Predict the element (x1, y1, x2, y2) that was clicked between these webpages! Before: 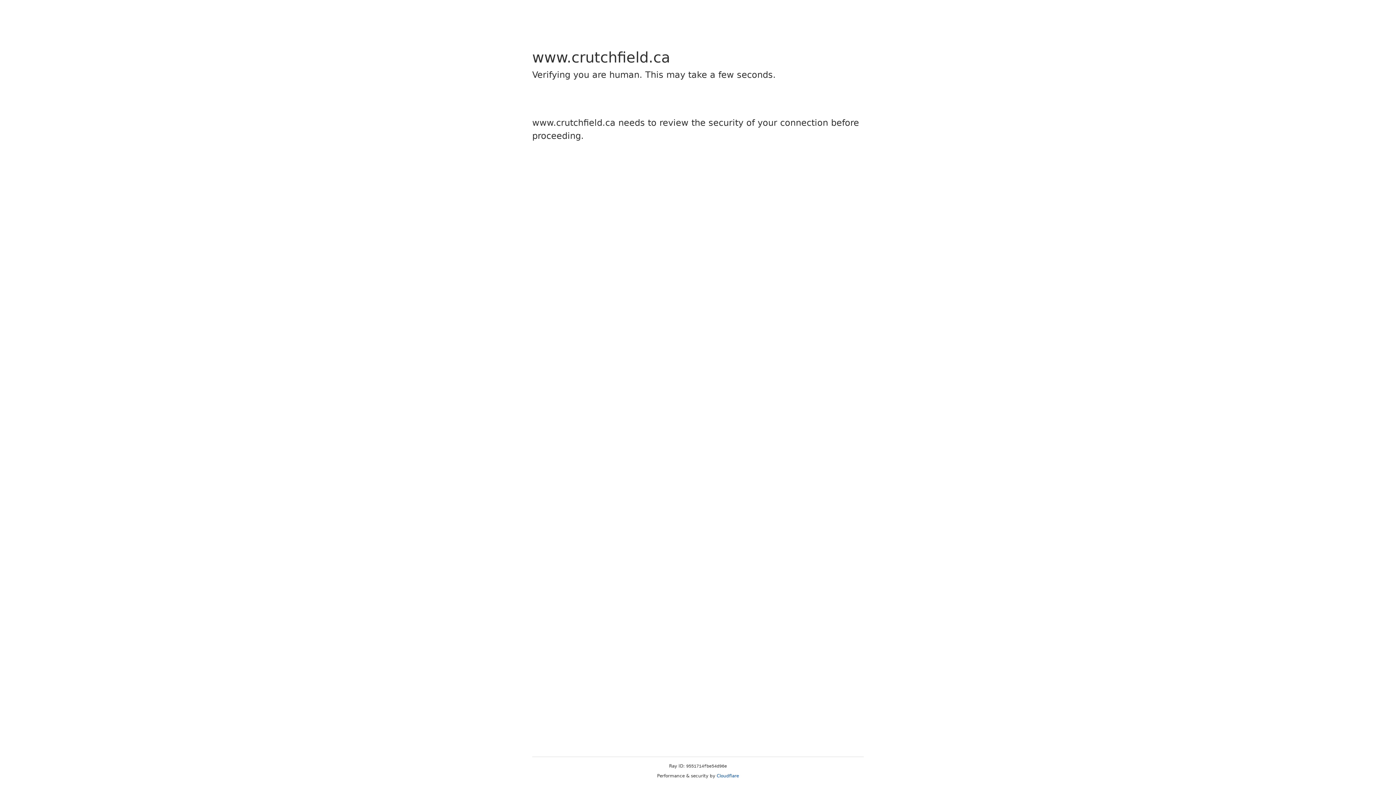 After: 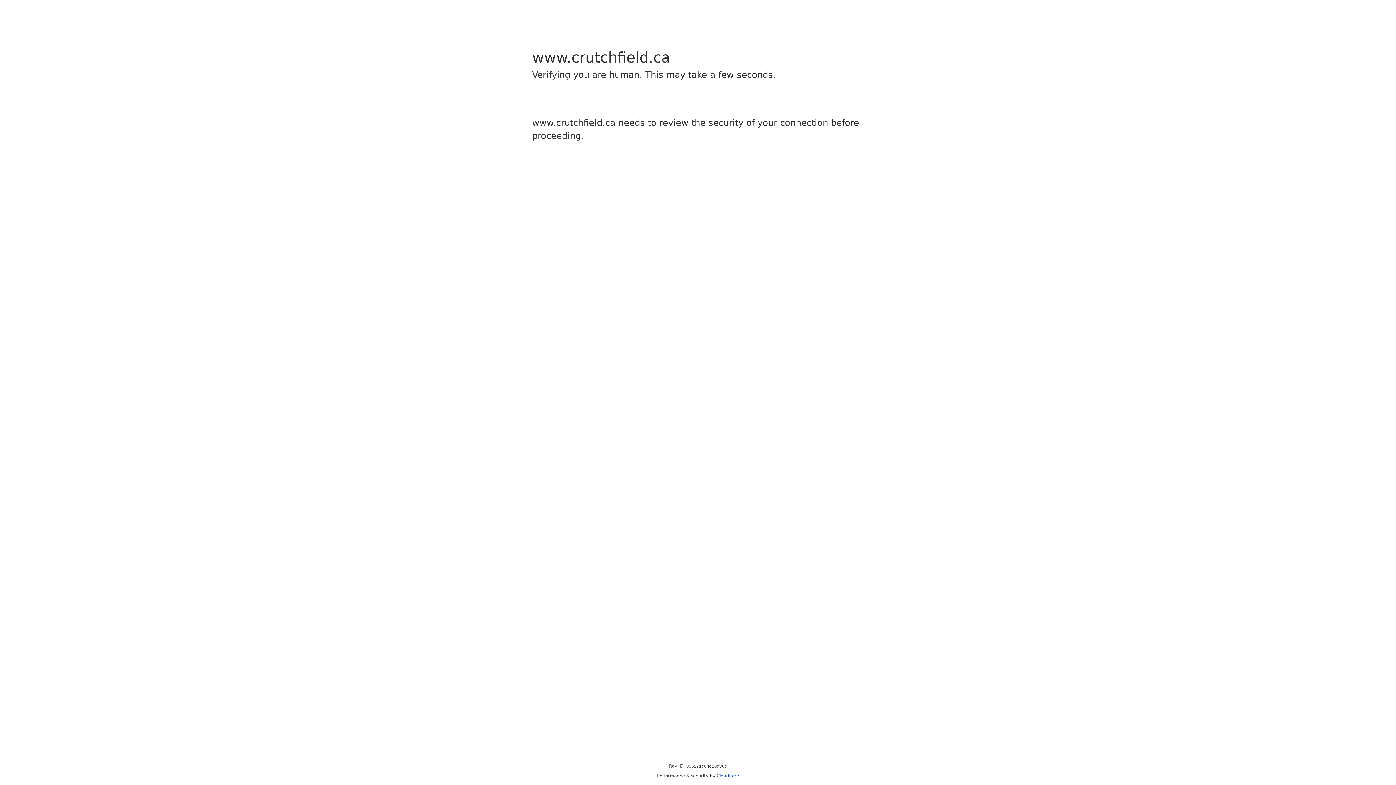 Action: bbox: (716, 773, 739, 778) label: Cloudflare